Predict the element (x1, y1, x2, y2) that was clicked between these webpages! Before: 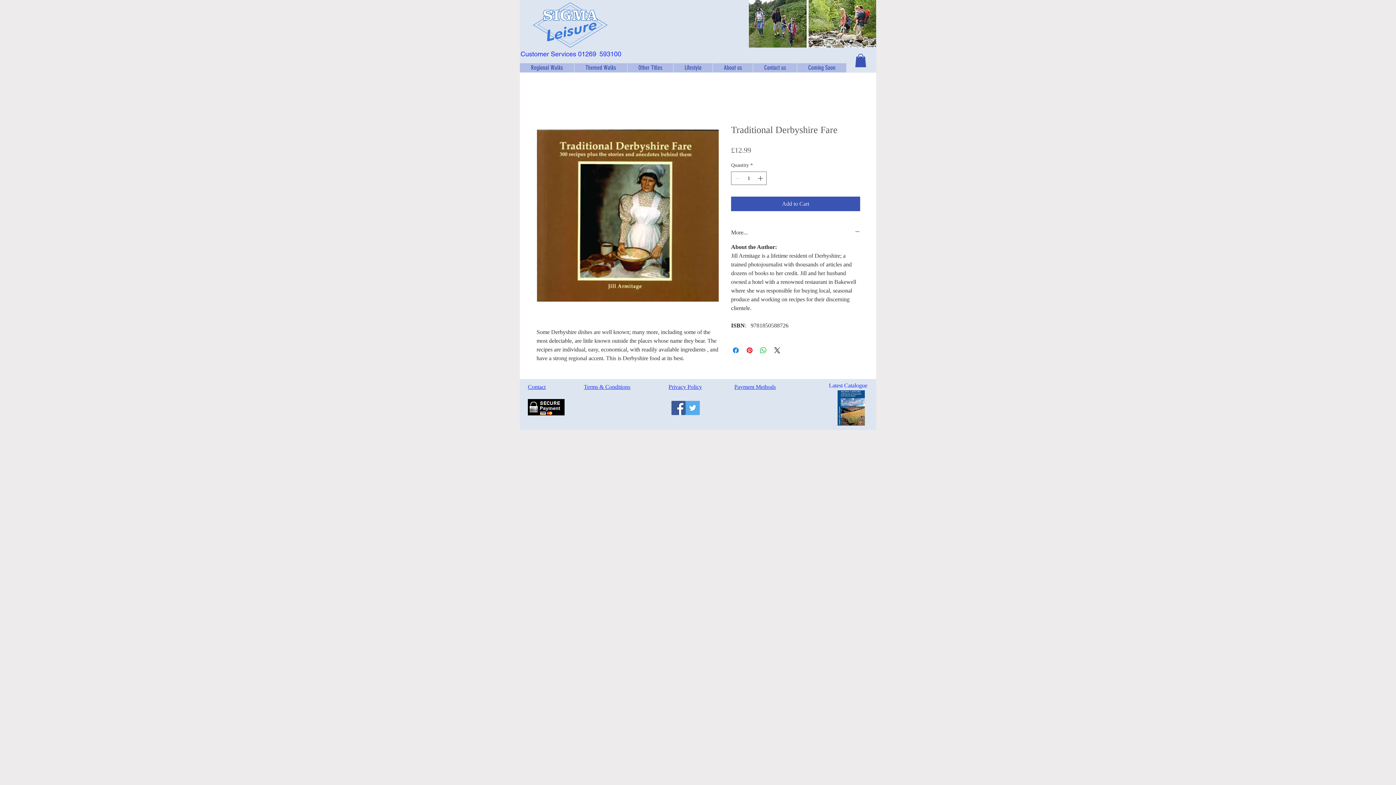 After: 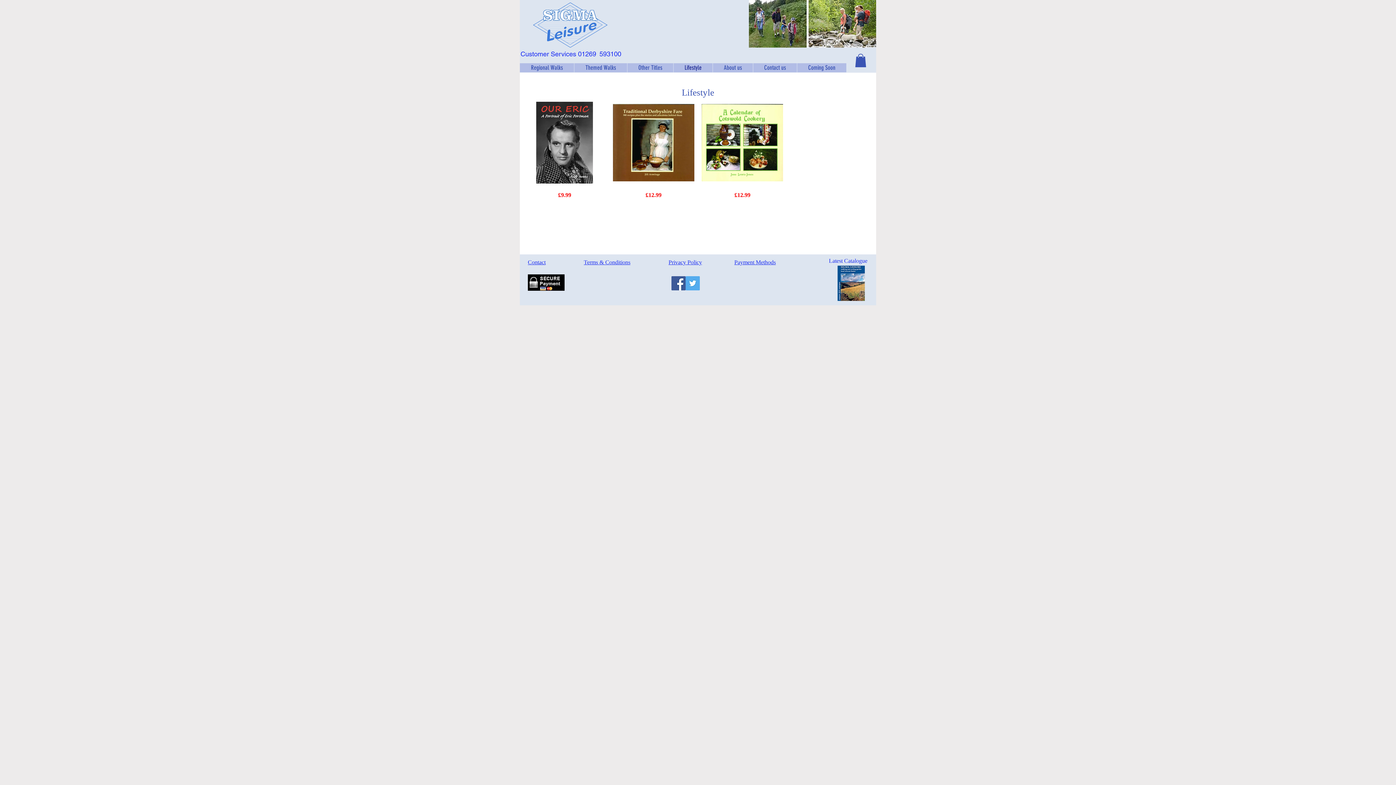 Action: bbox: (673, 63, 712, 72) label: Lifestyle